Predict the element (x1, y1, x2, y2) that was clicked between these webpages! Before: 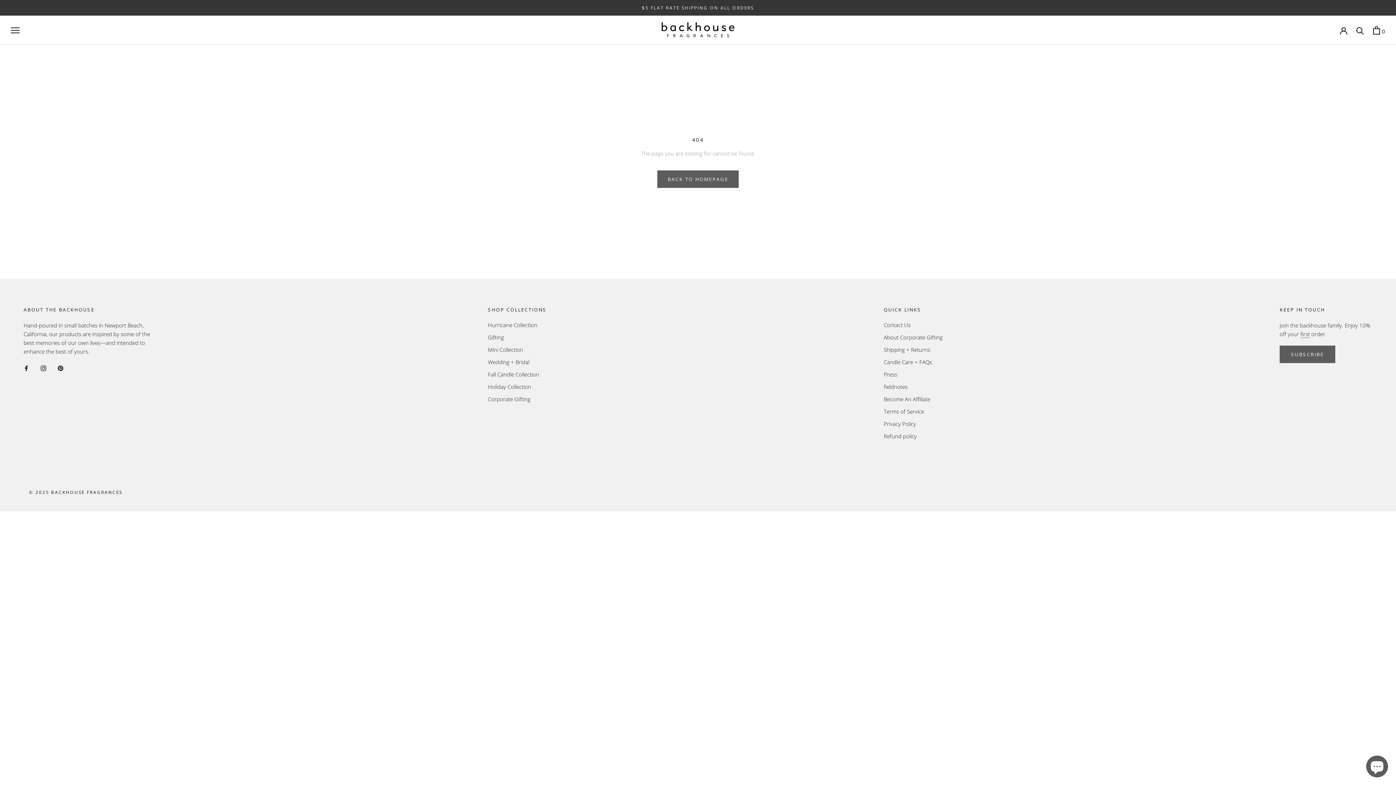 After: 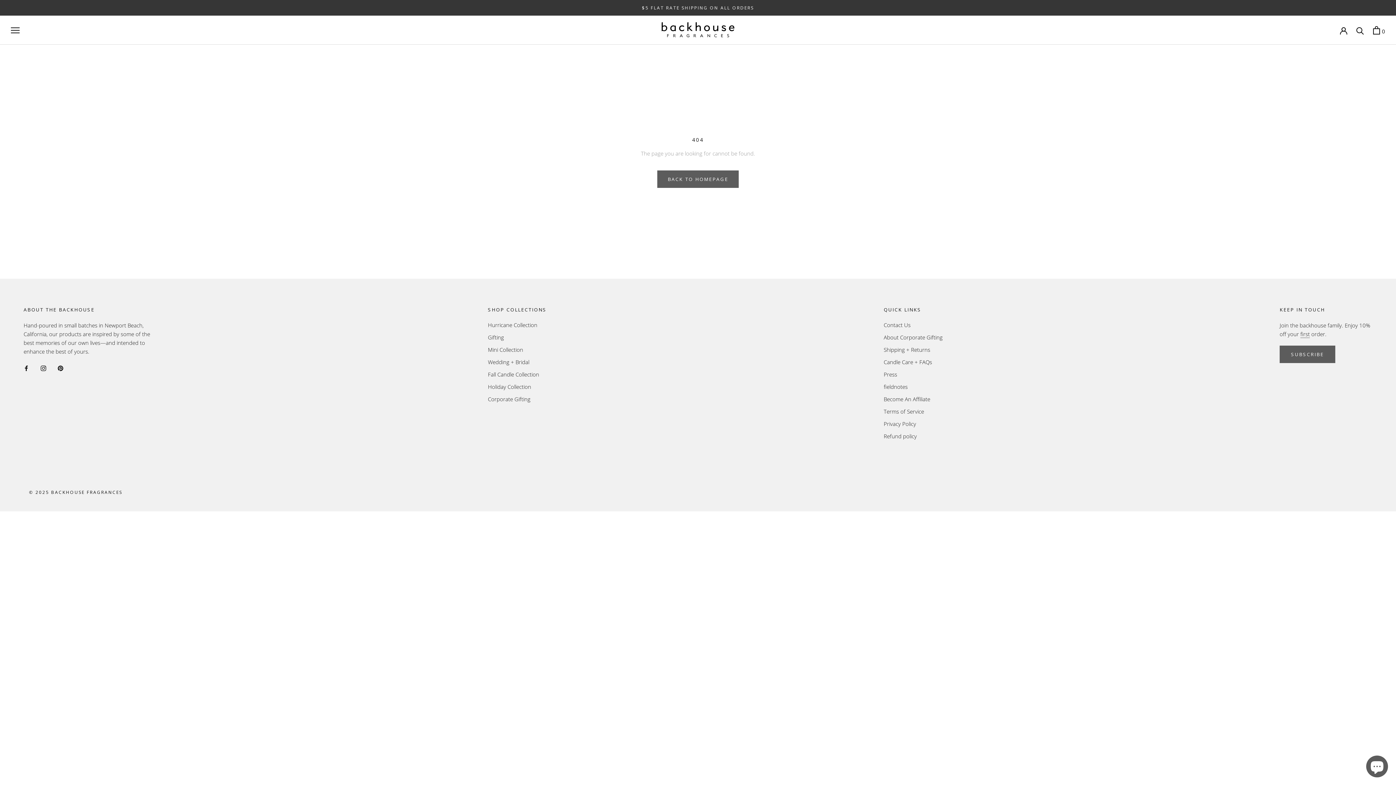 Action: bbox: (57, 363, 63, 372) label: Pinterest